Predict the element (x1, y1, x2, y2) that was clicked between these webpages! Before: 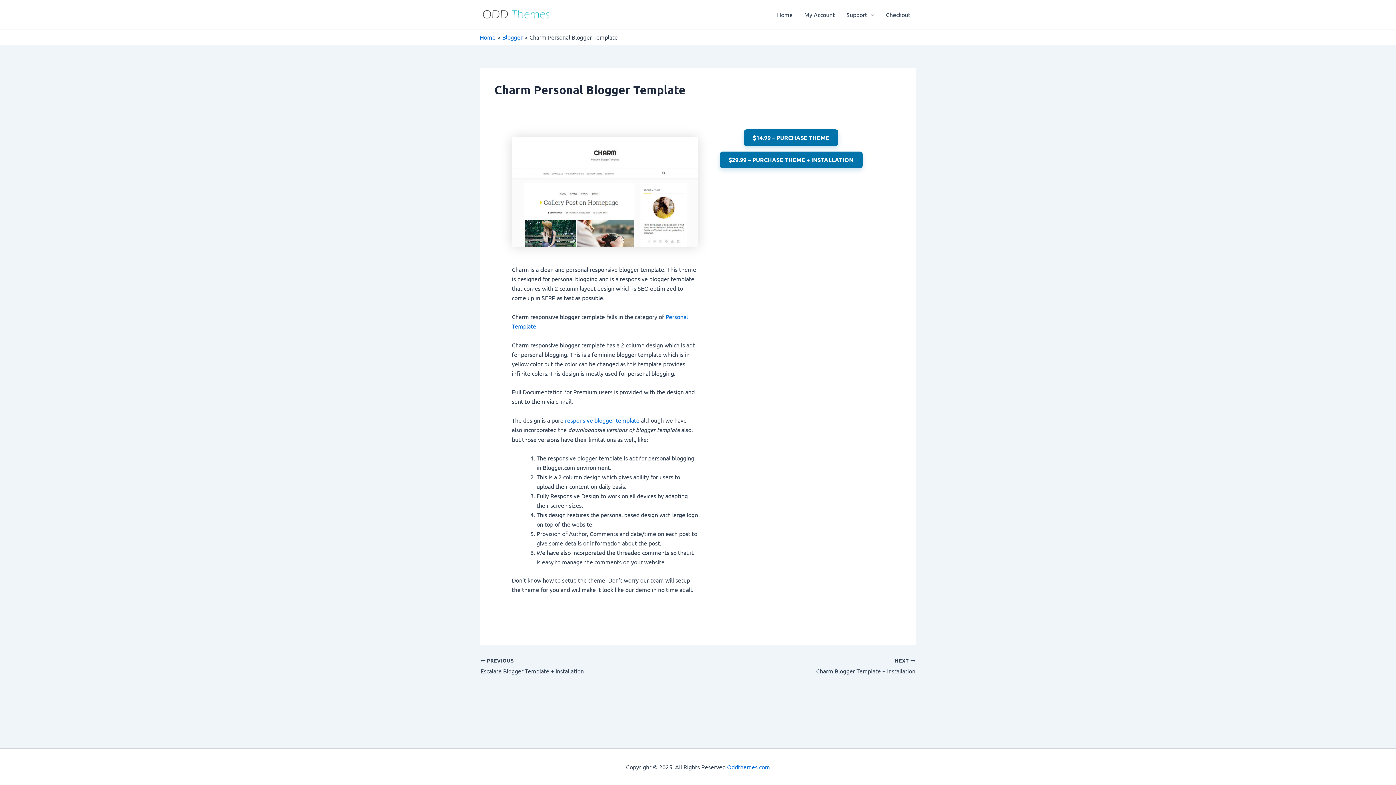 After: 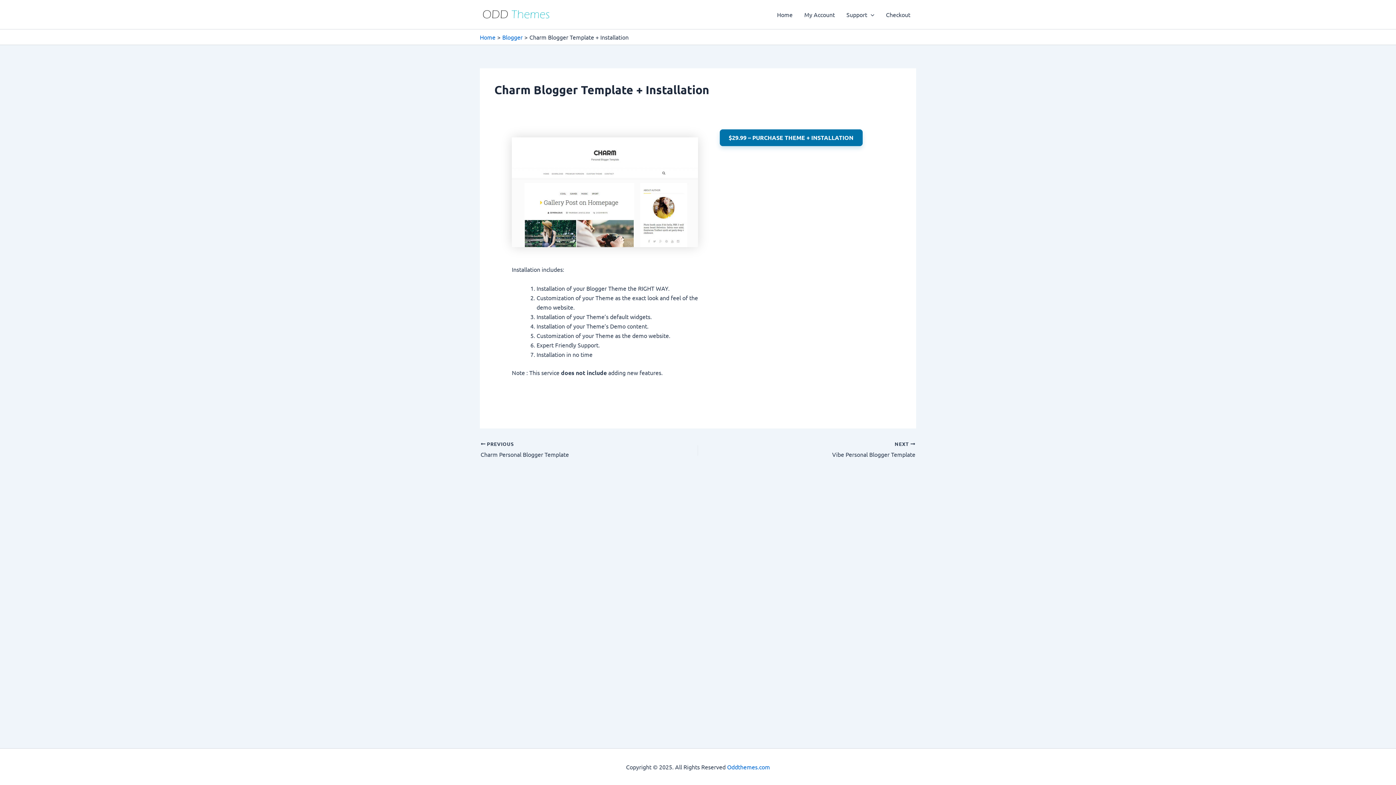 Action: bbox: (741, 657, 915, 675) label: NEXT 

Charm Blogger Template + Installation